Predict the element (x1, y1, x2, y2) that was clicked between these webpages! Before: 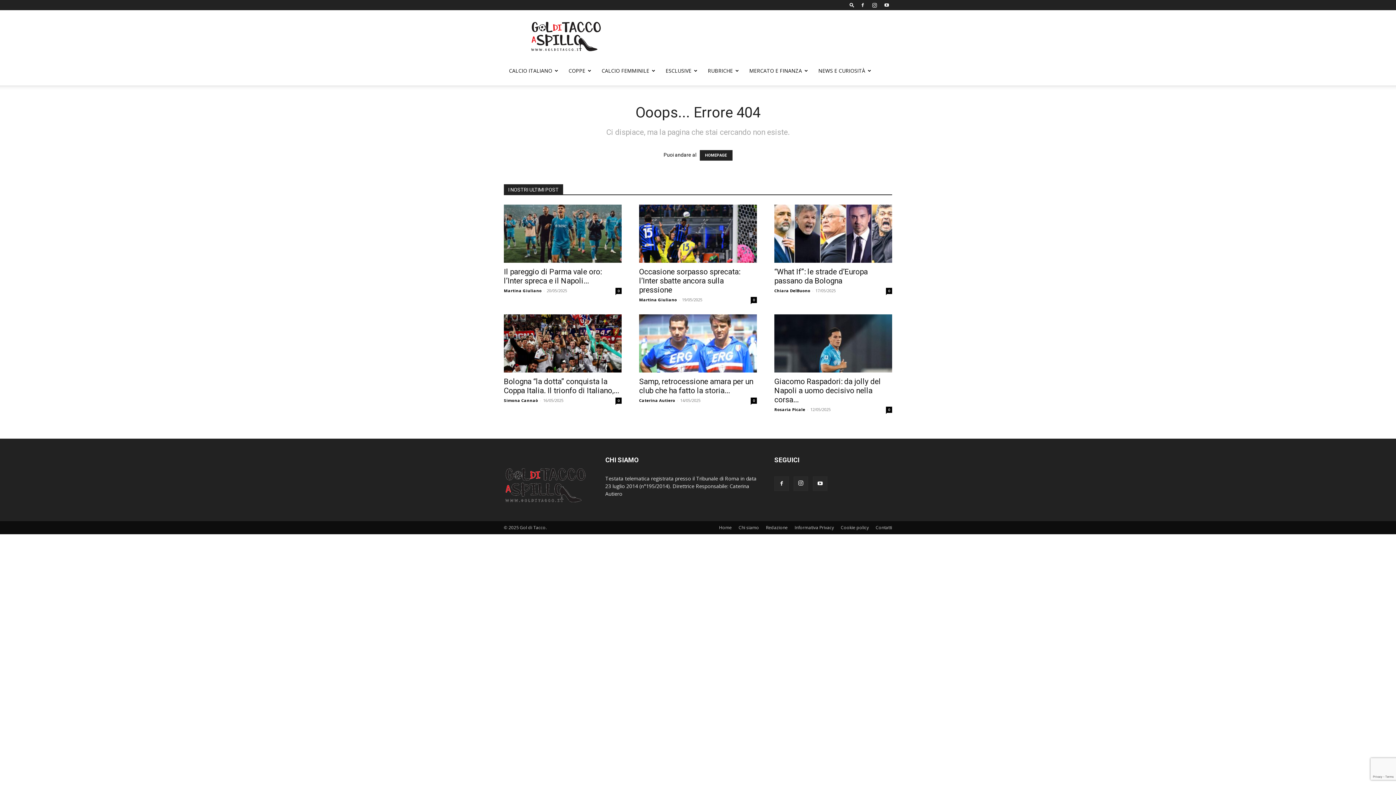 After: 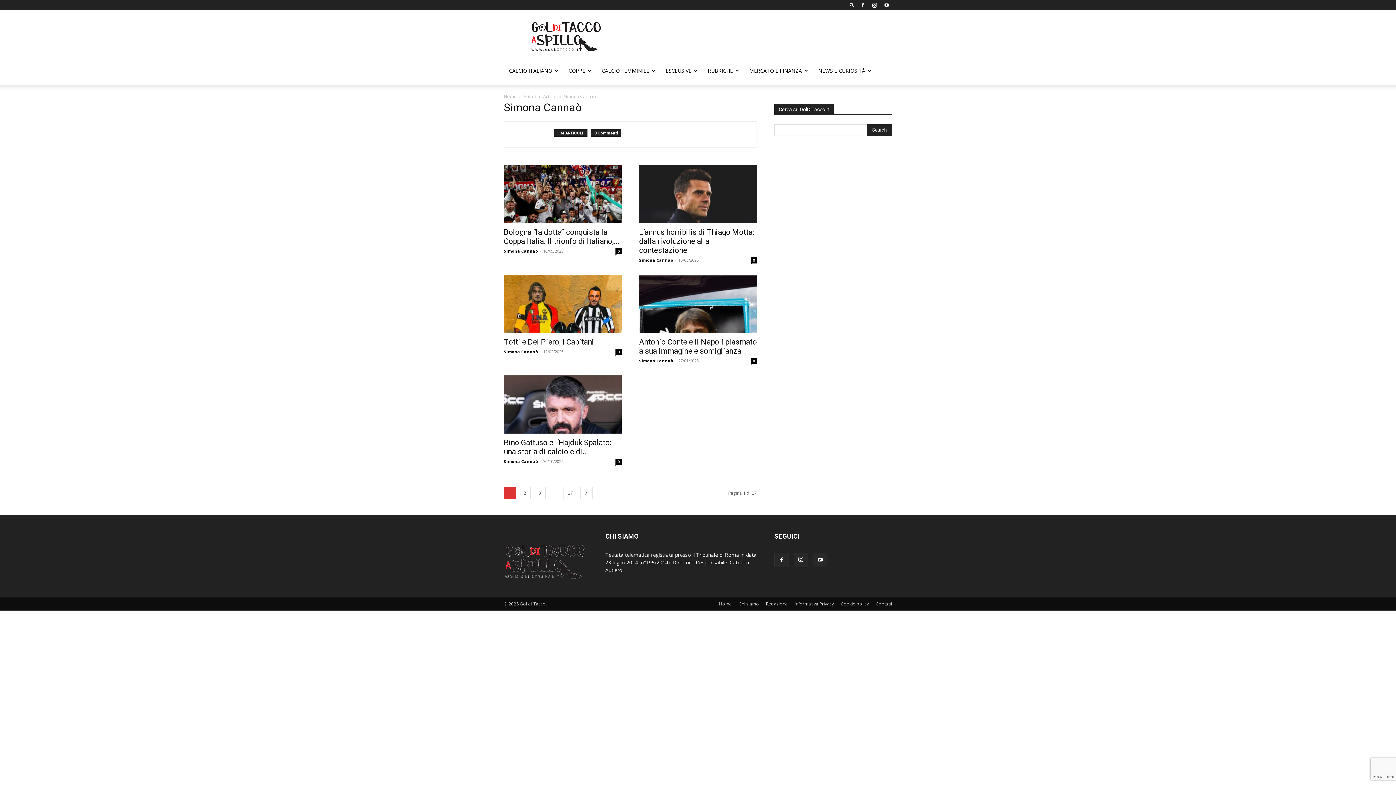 Action: bbox: (504, 397, 538, 403) label: Simona Cannaò